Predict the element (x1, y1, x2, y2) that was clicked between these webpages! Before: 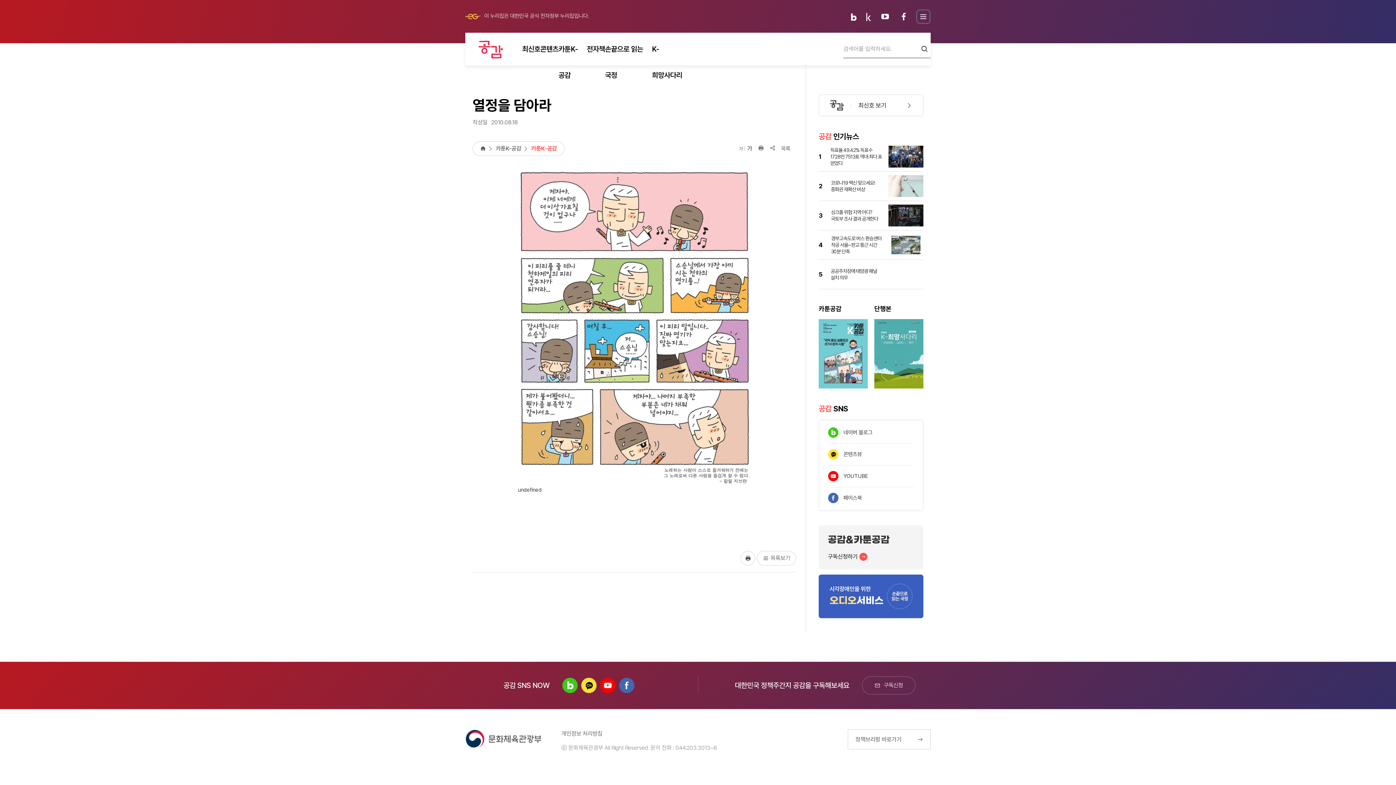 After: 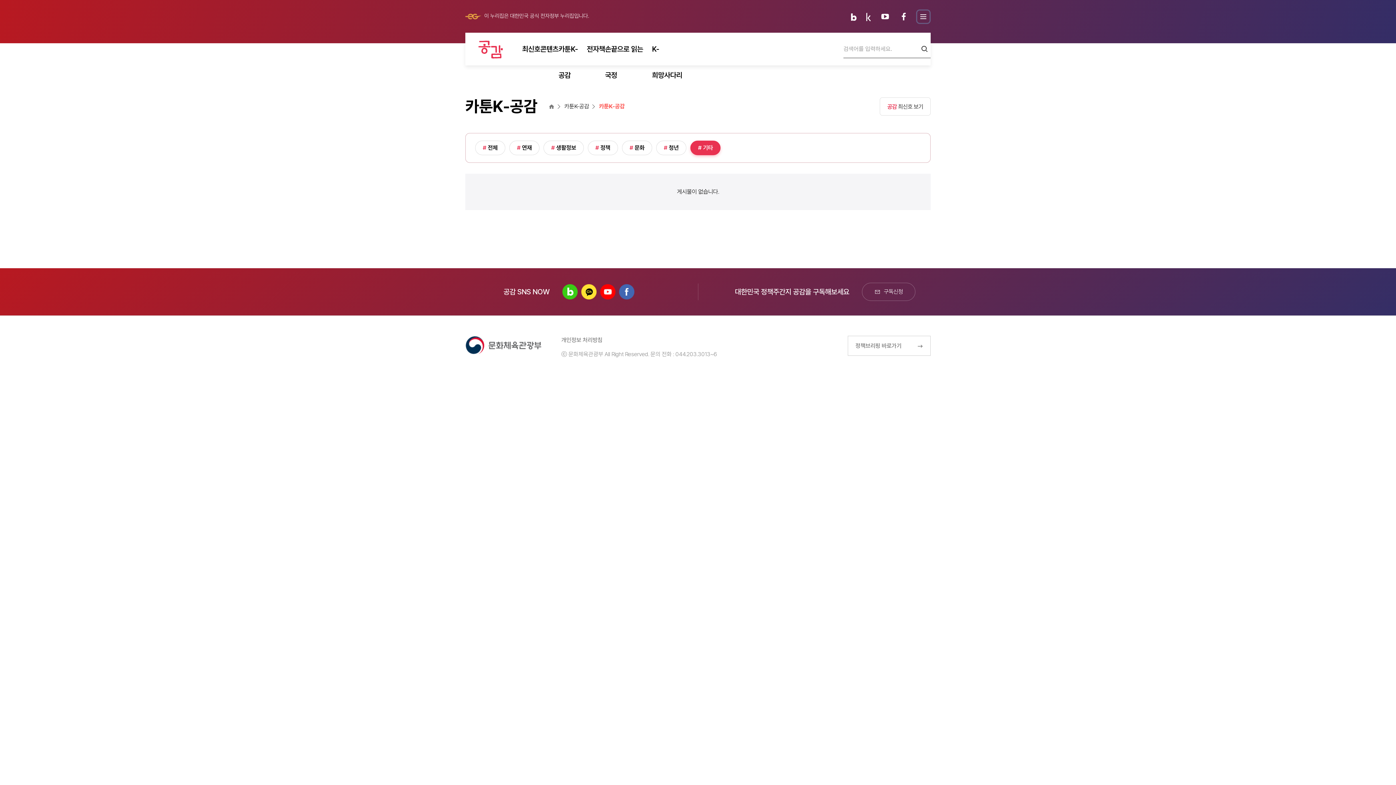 Action: label: 목록 bbox: (781, 144, 790, 152)